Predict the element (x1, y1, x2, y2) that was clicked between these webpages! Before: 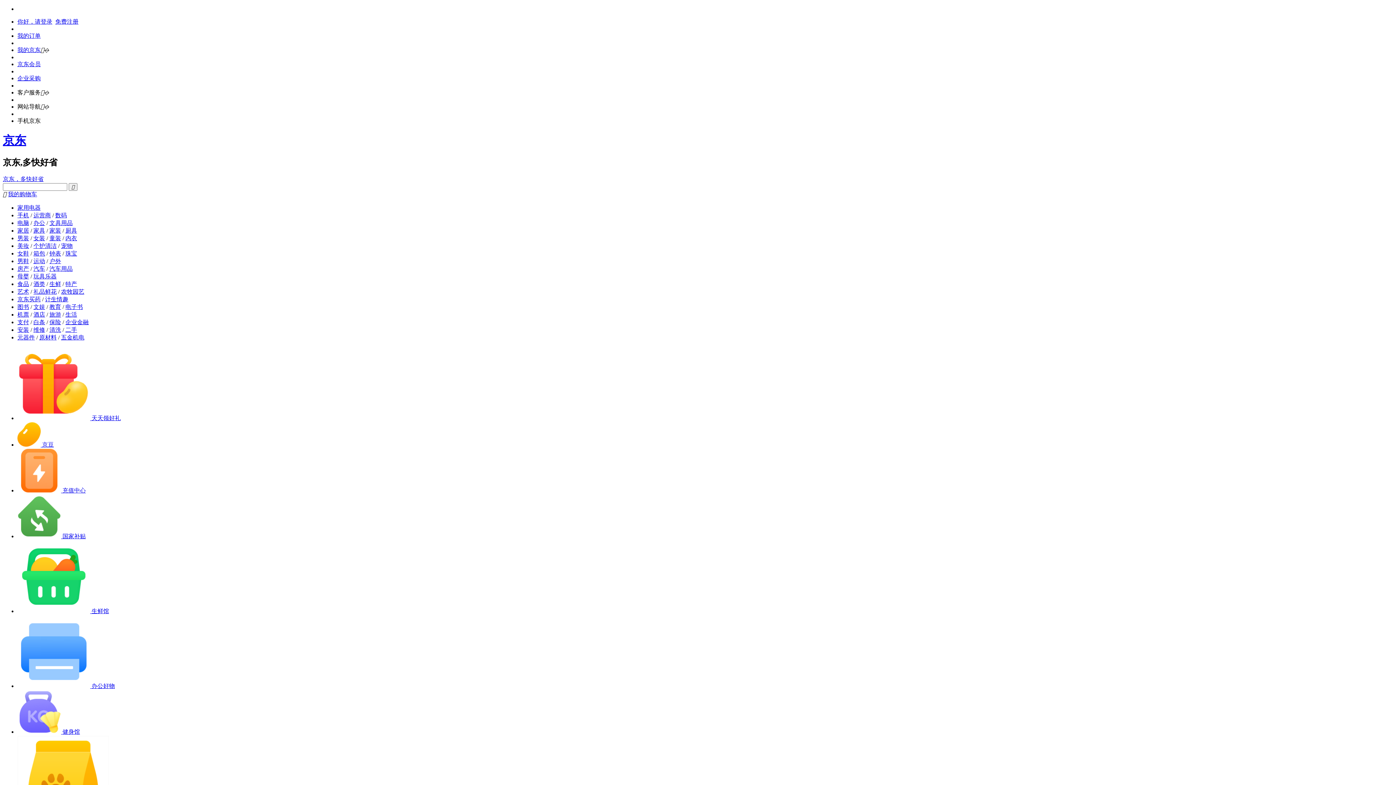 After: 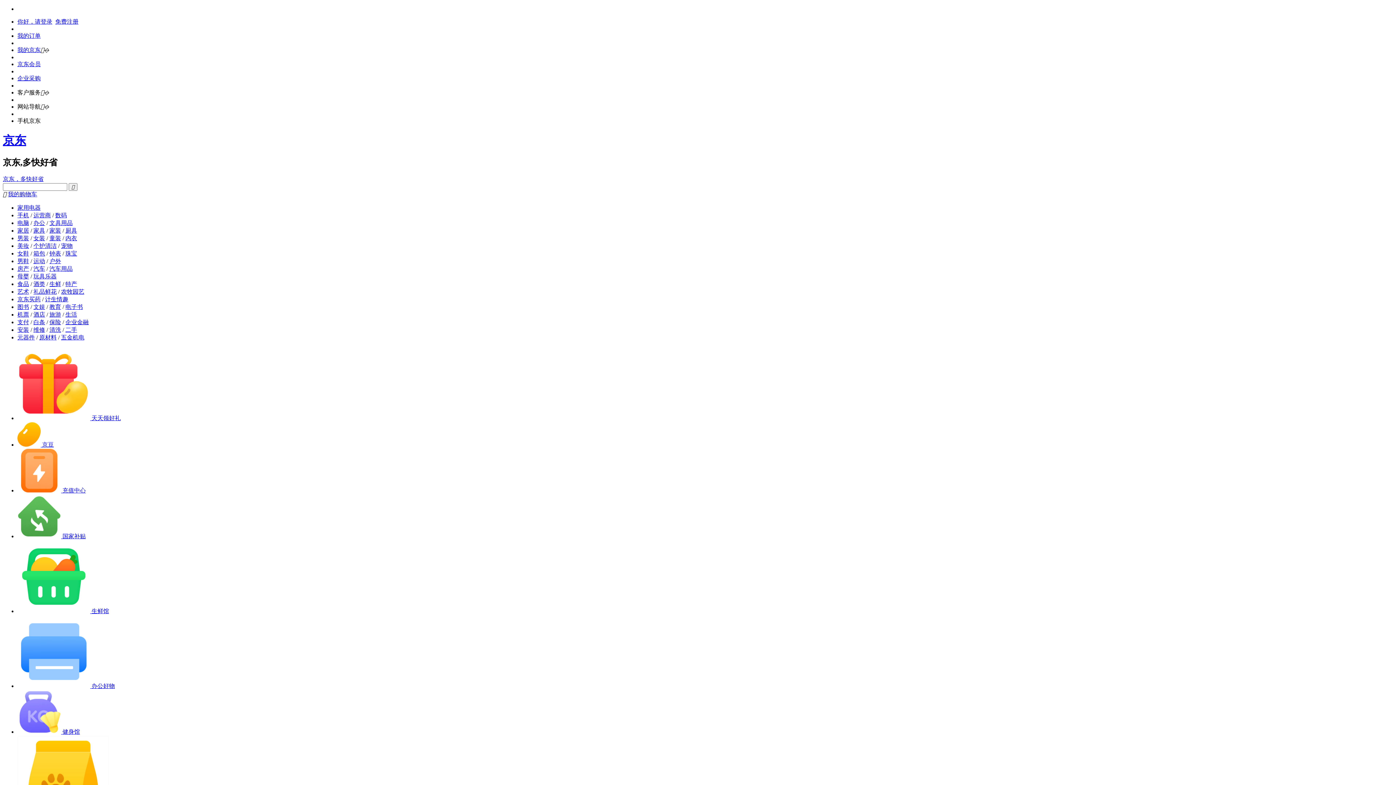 Action: label: 文具用品 bbox: (49, 219, 72, 226)